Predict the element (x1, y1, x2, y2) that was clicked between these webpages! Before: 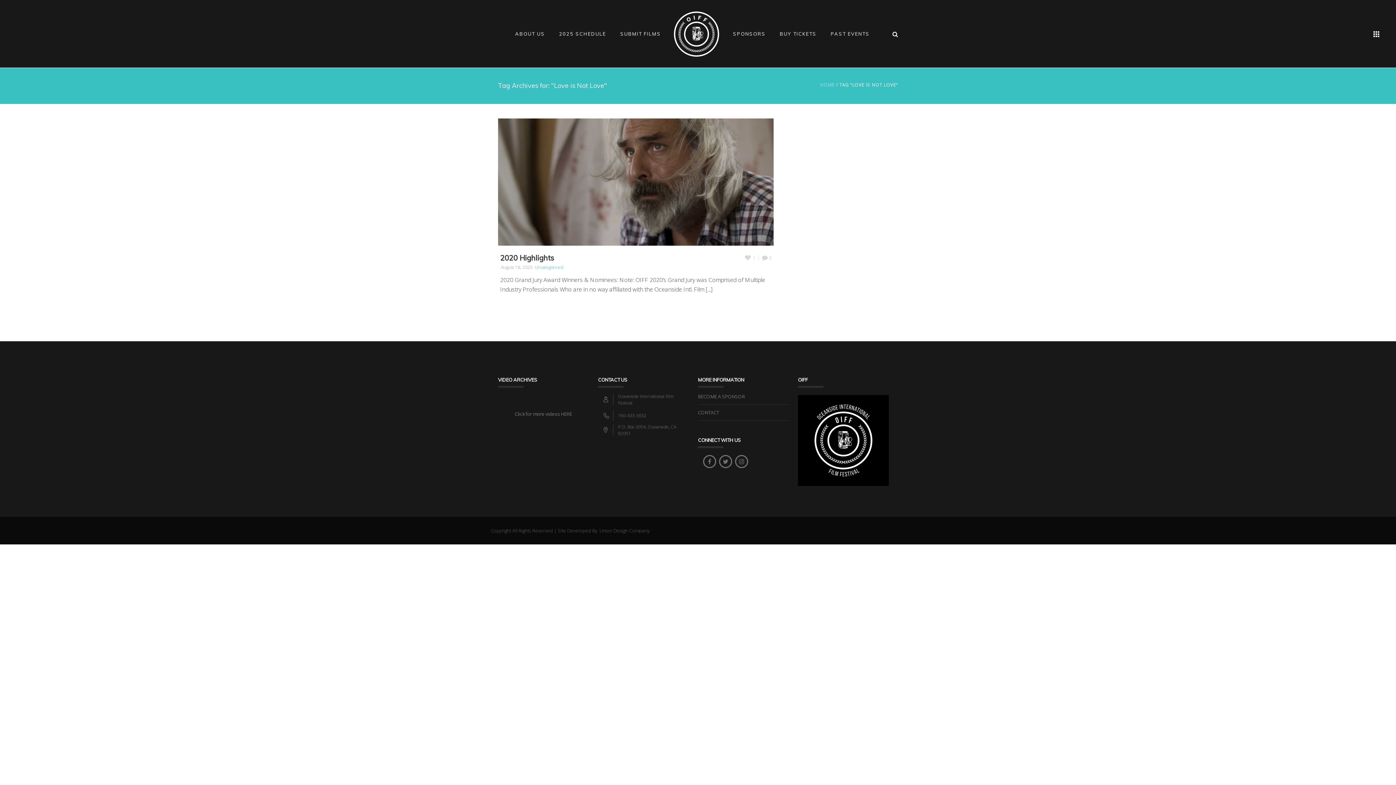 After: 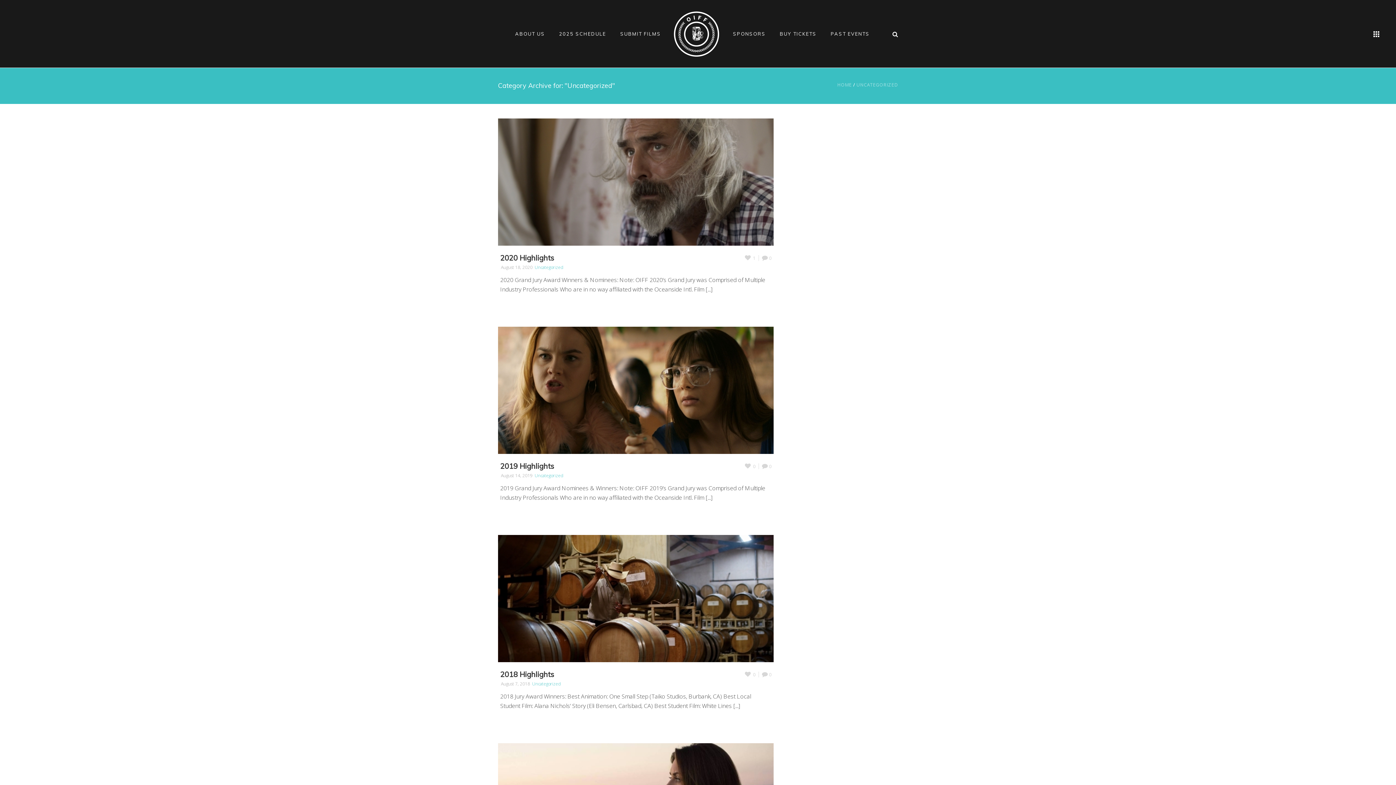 Action: bbox: (534, 264, 563, 270) label: Uncategorized